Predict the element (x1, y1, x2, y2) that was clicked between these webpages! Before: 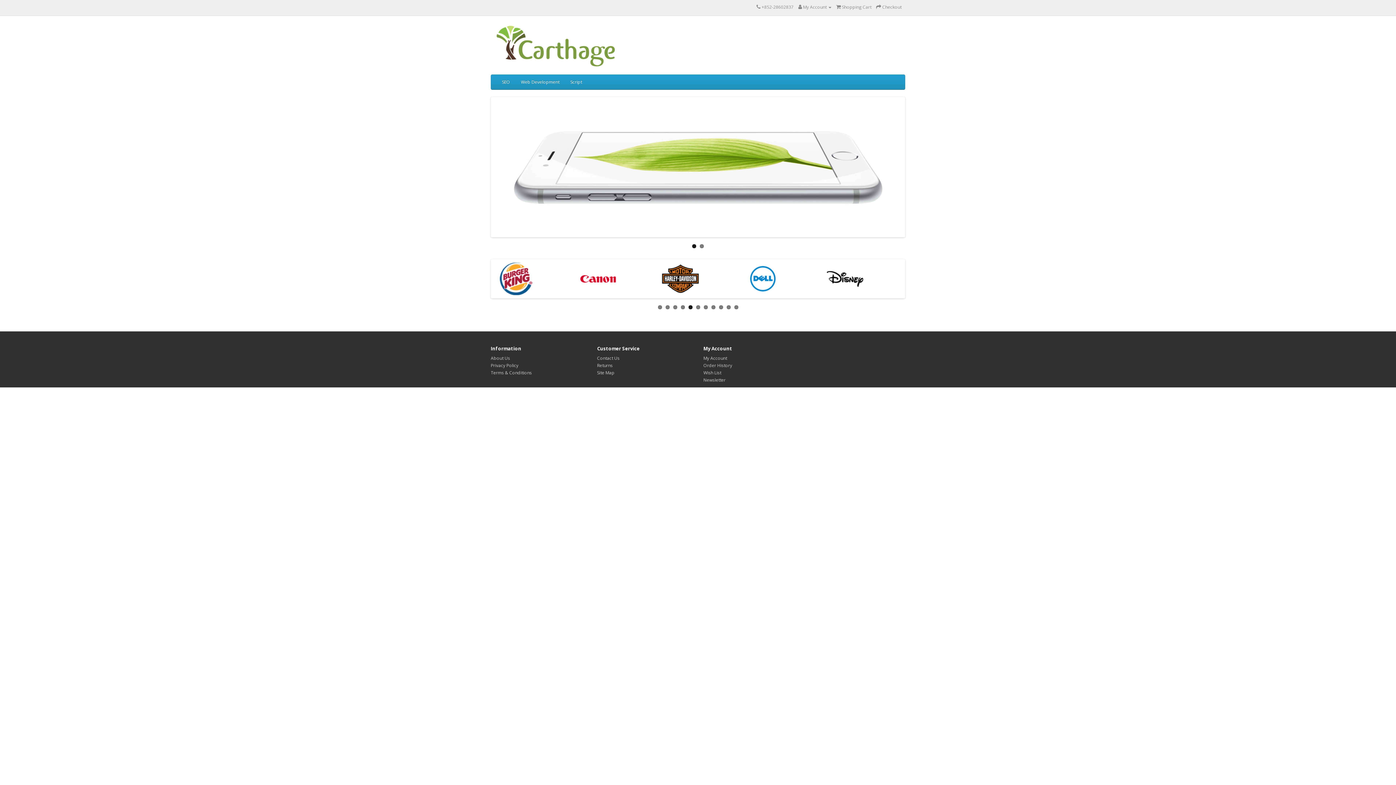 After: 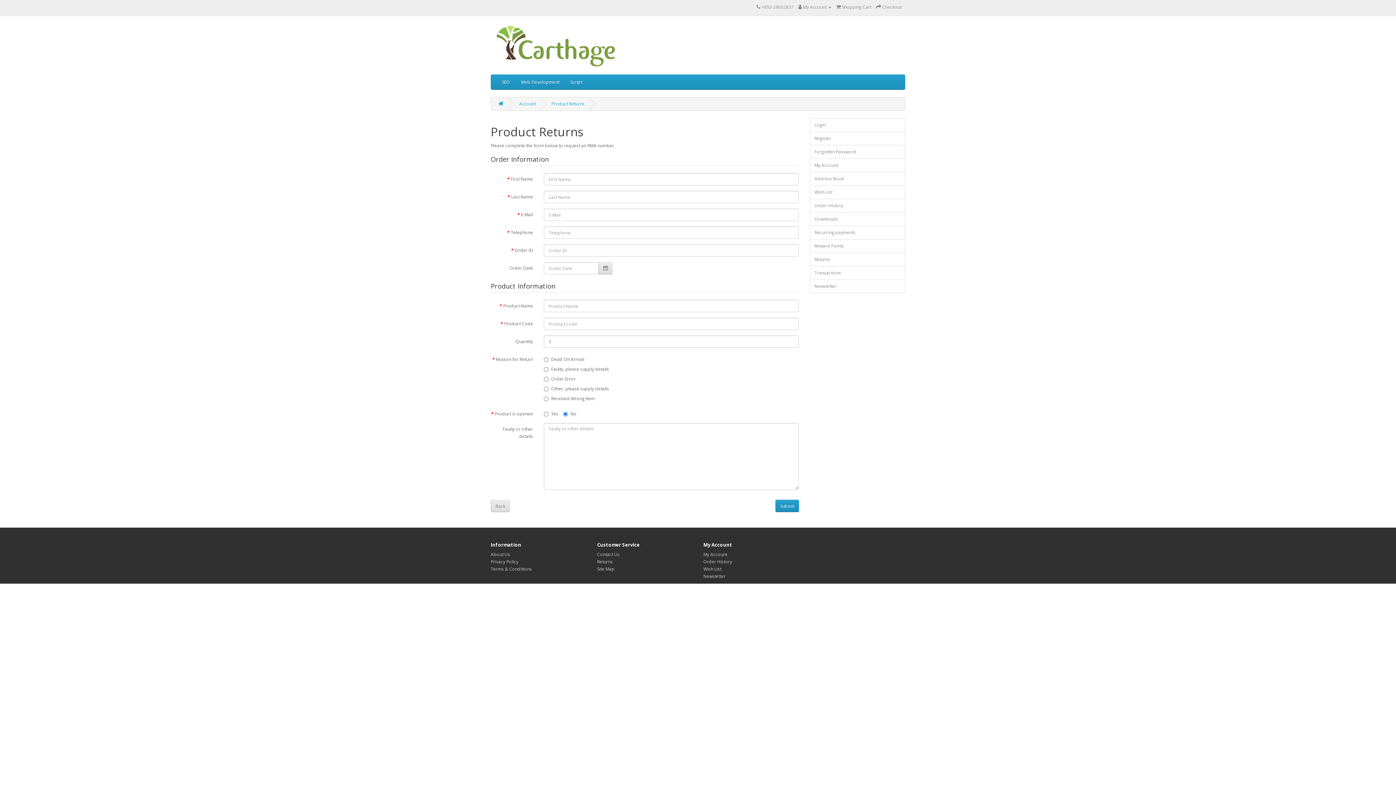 Action: bbox: (597, 362, 612, 368) label: Returns